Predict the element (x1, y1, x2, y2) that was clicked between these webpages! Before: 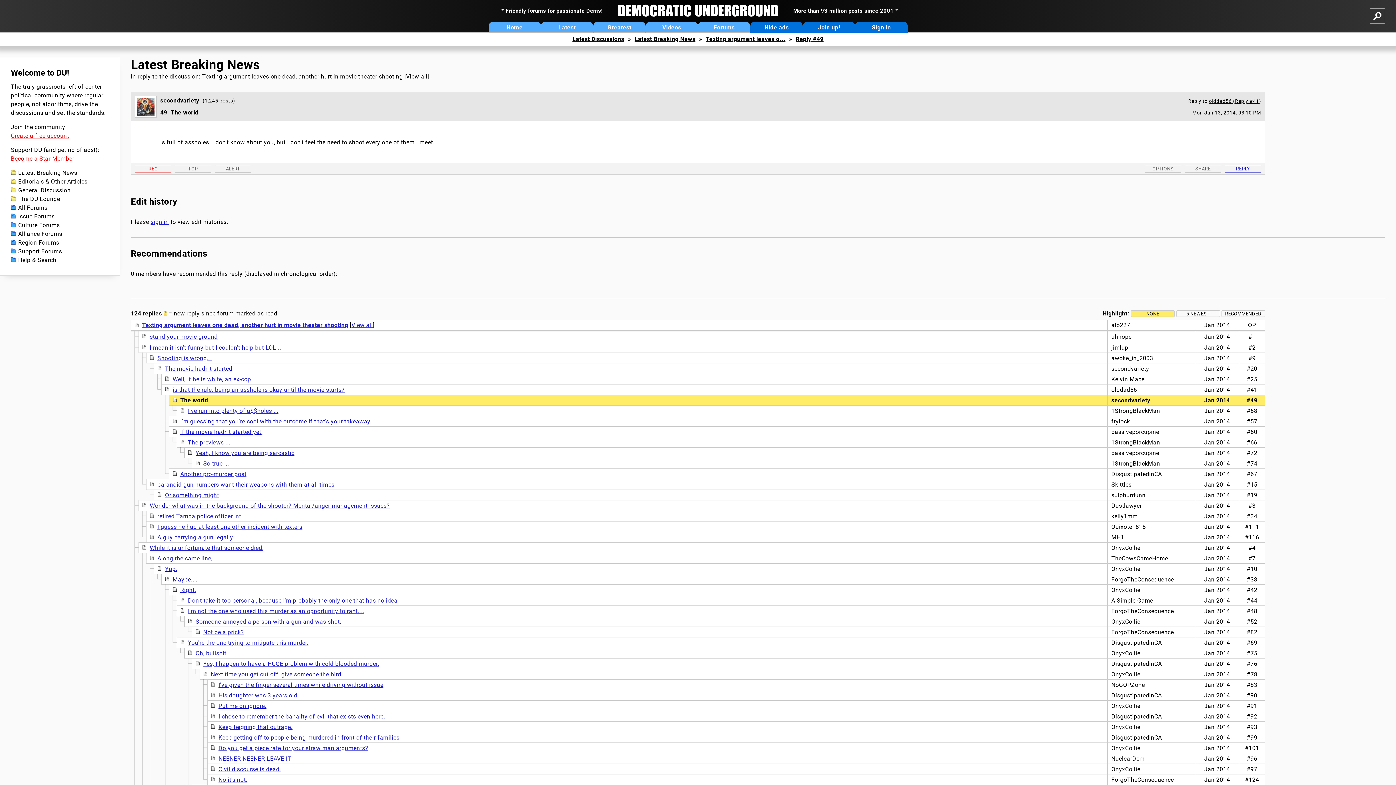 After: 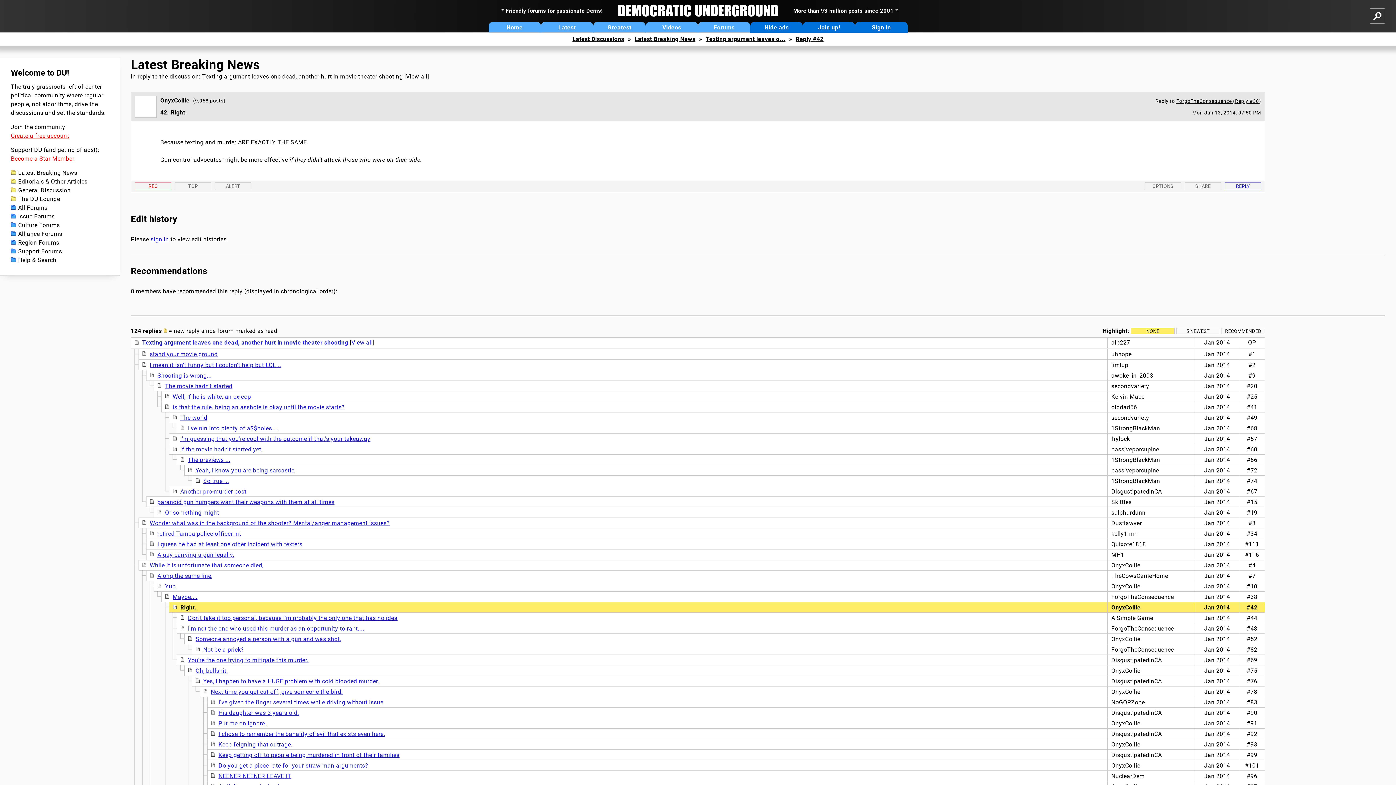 Action: bbox: (180, 586, 196, 593) label: Right.